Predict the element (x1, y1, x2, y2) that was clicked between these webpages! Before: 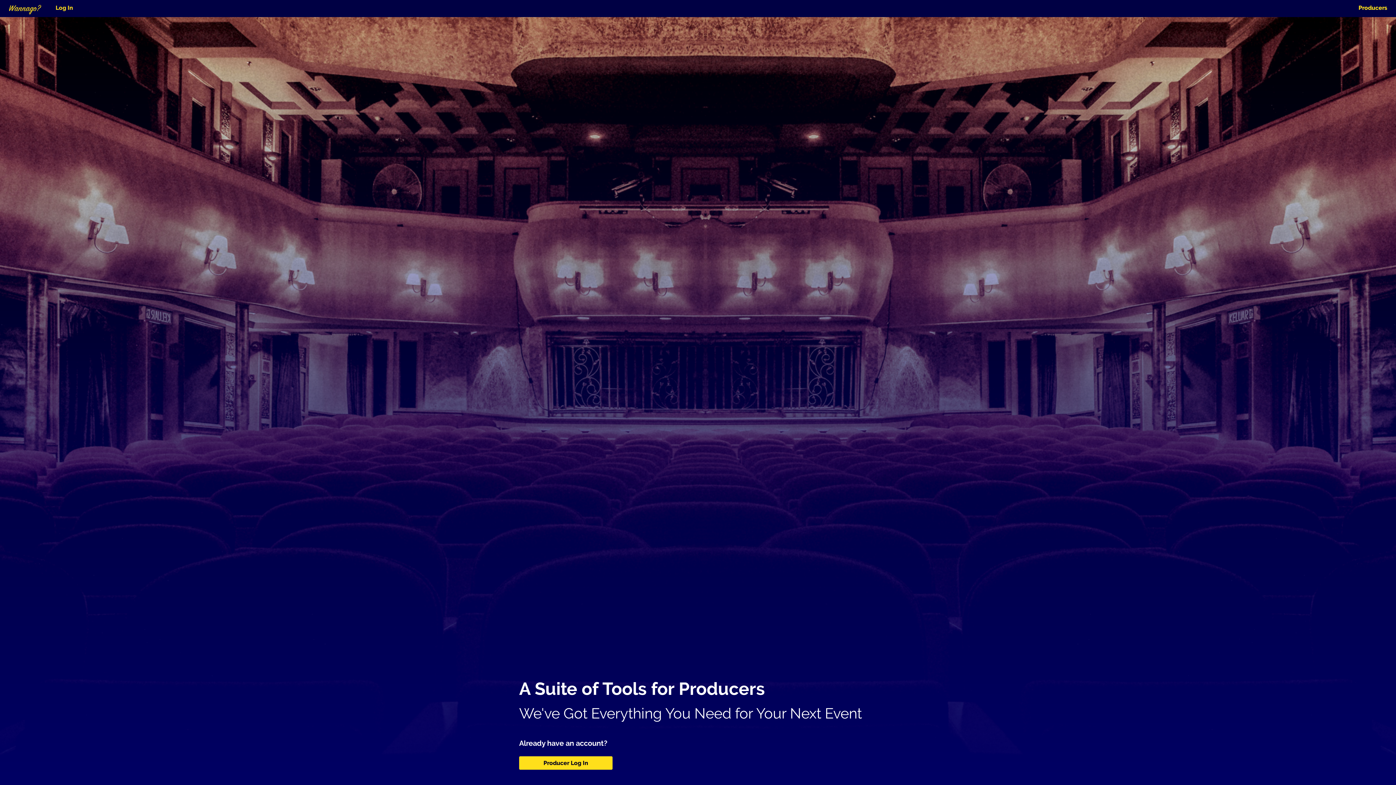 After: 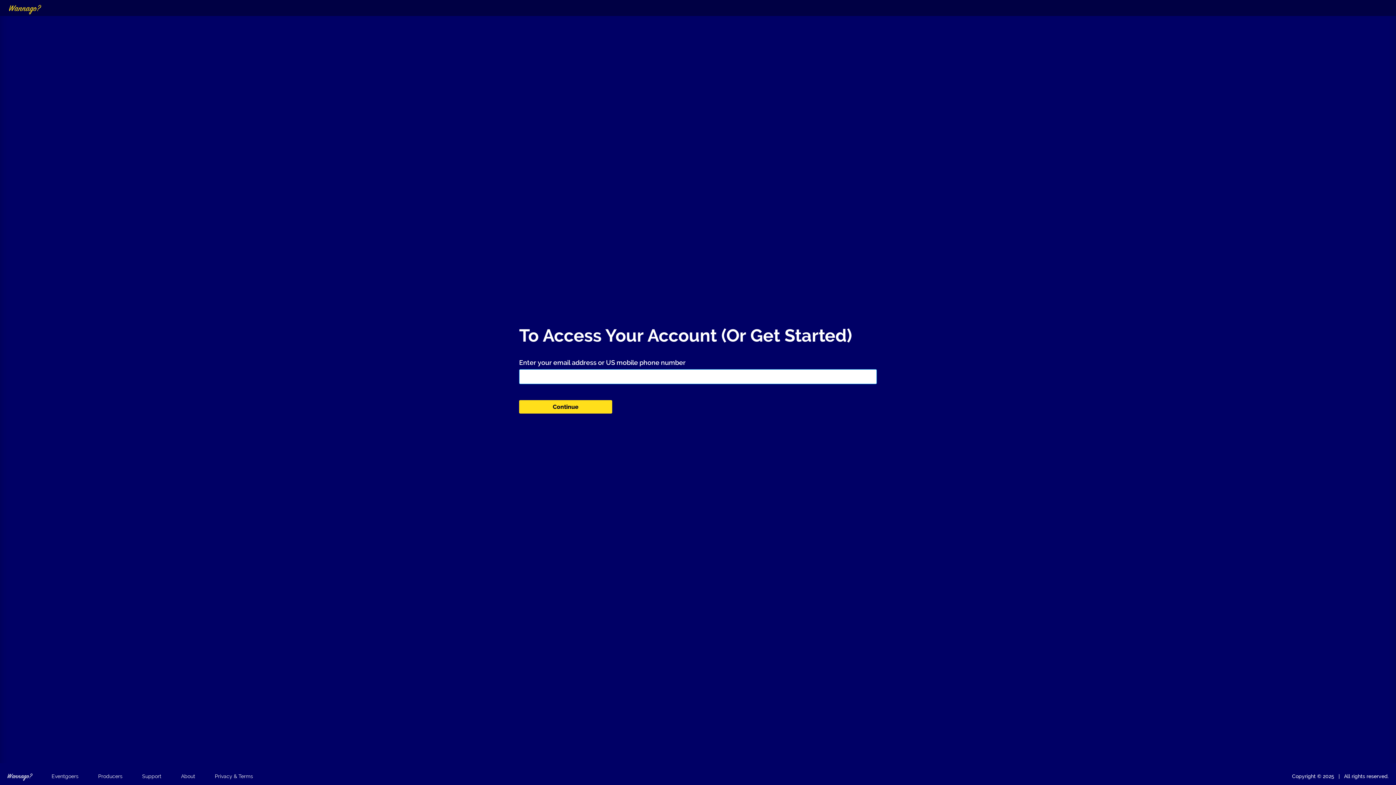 Action: label: Log In bbox: (54, 0, 73, 17)